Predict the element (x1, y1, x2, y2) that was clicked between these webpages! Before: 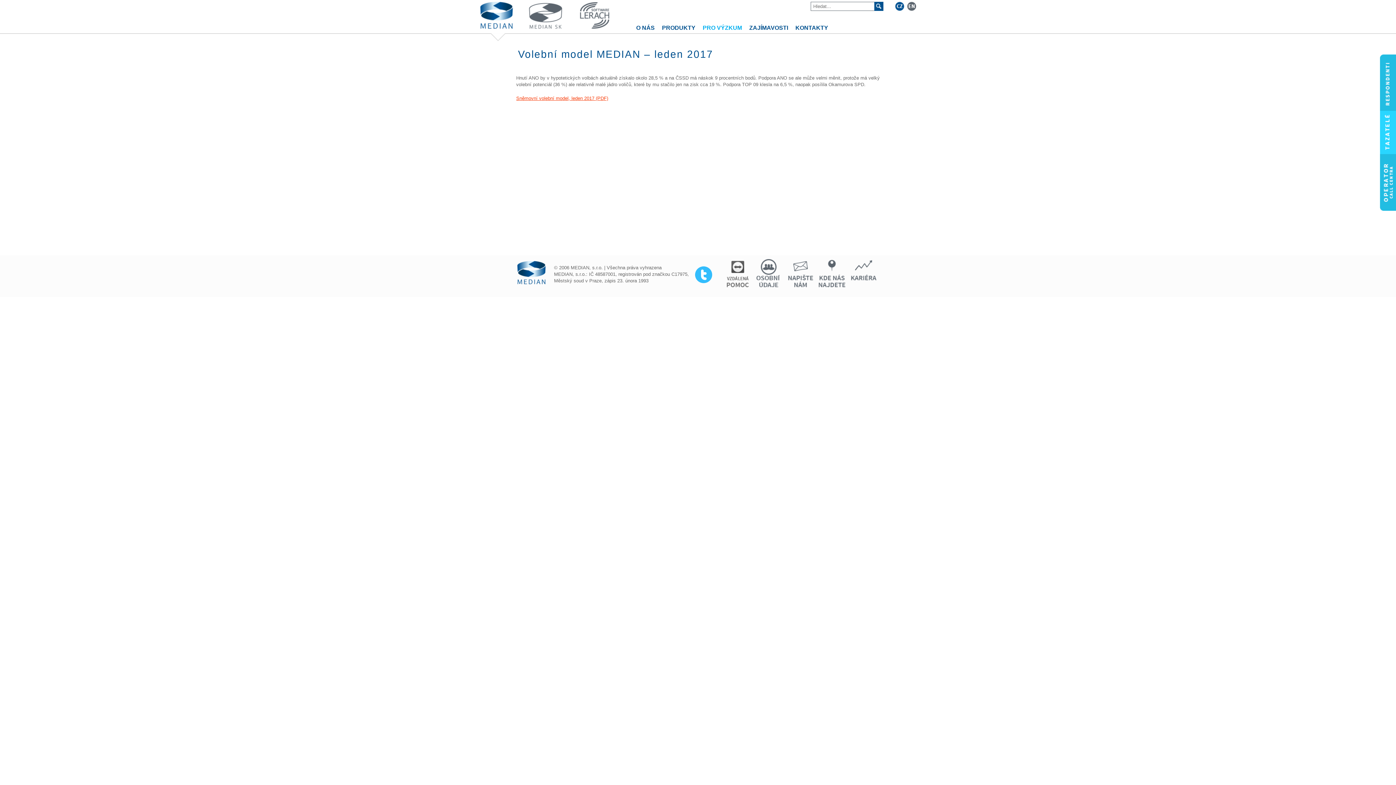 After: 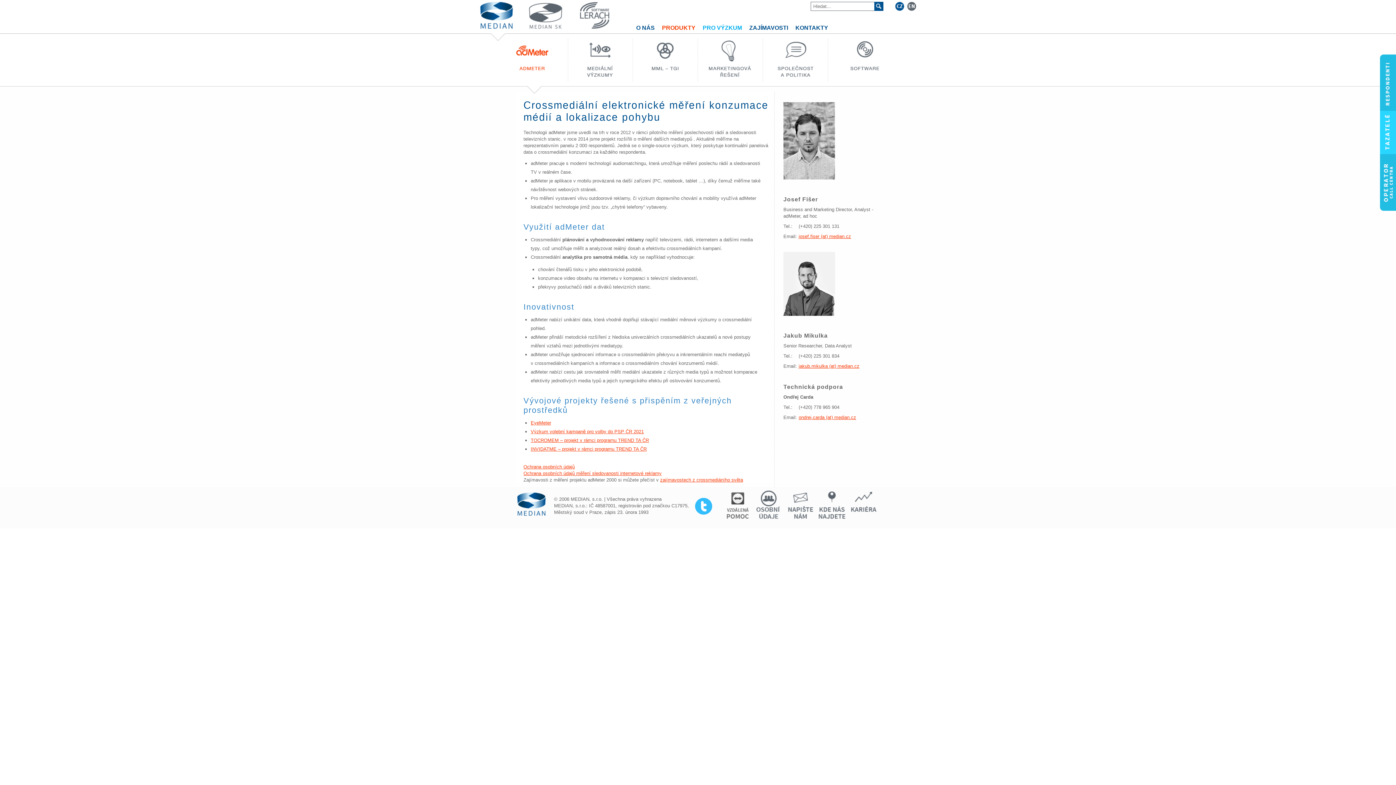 Action: bbox: (662, 22, 695, 33) label: PRODUKTY